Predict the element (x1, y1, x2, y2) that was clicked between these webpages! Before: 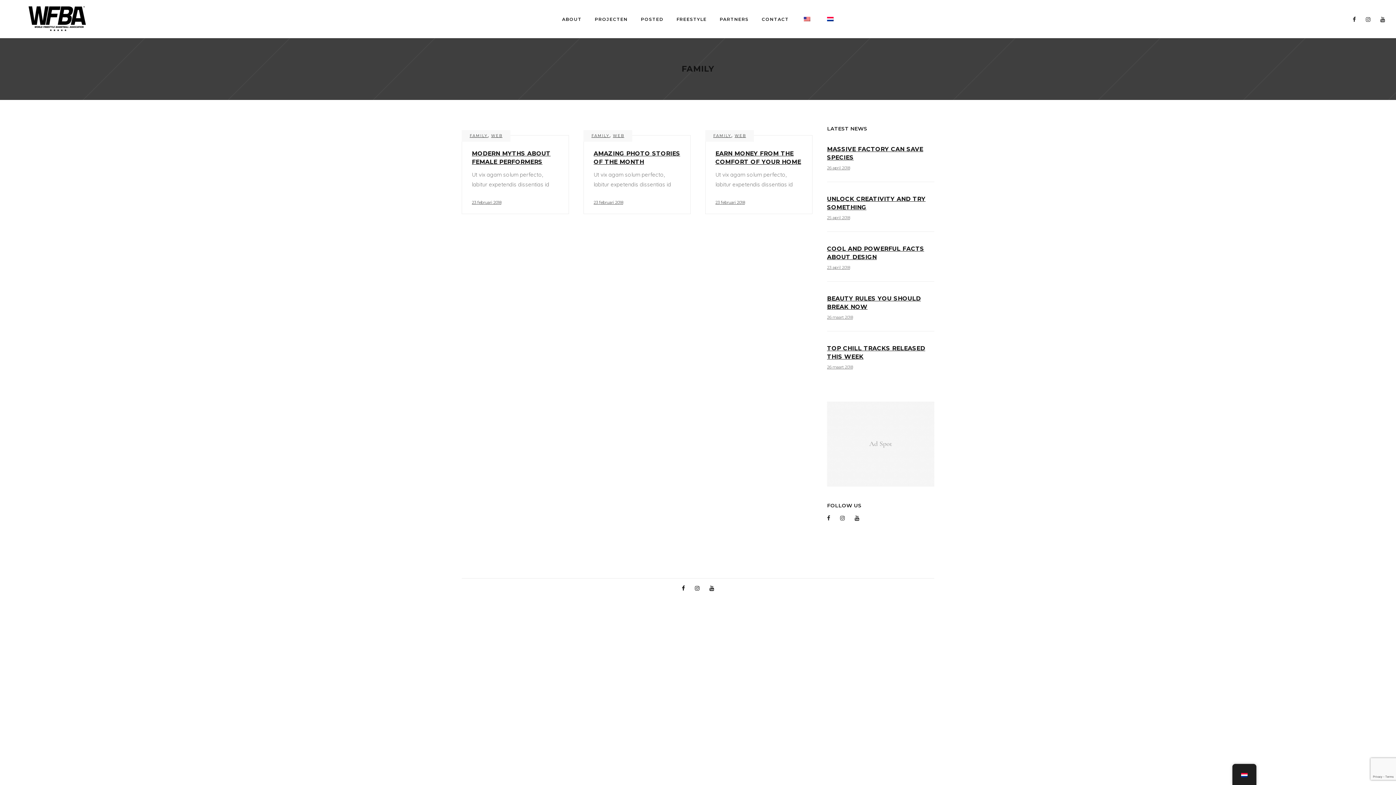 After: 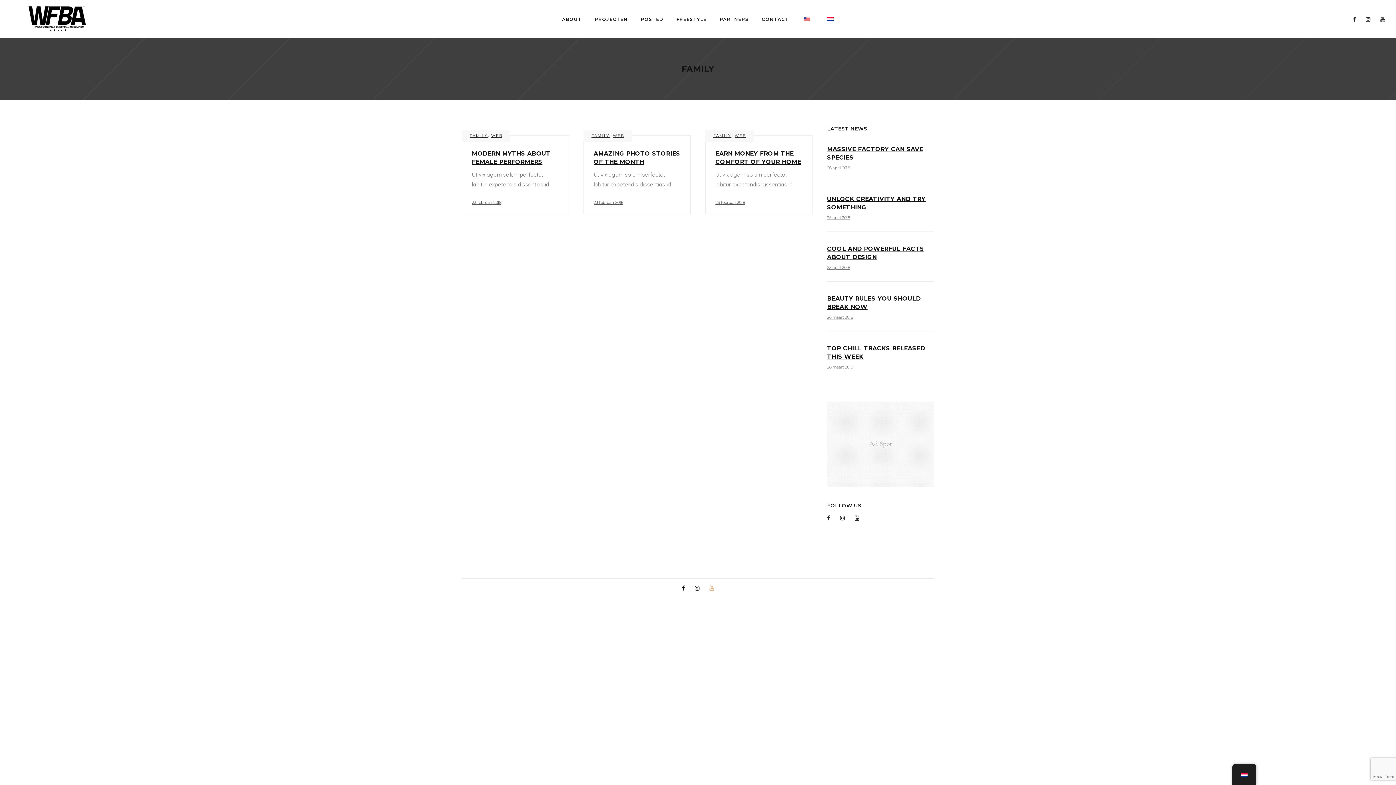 Action: bbox: (709, 583, 714, 593)